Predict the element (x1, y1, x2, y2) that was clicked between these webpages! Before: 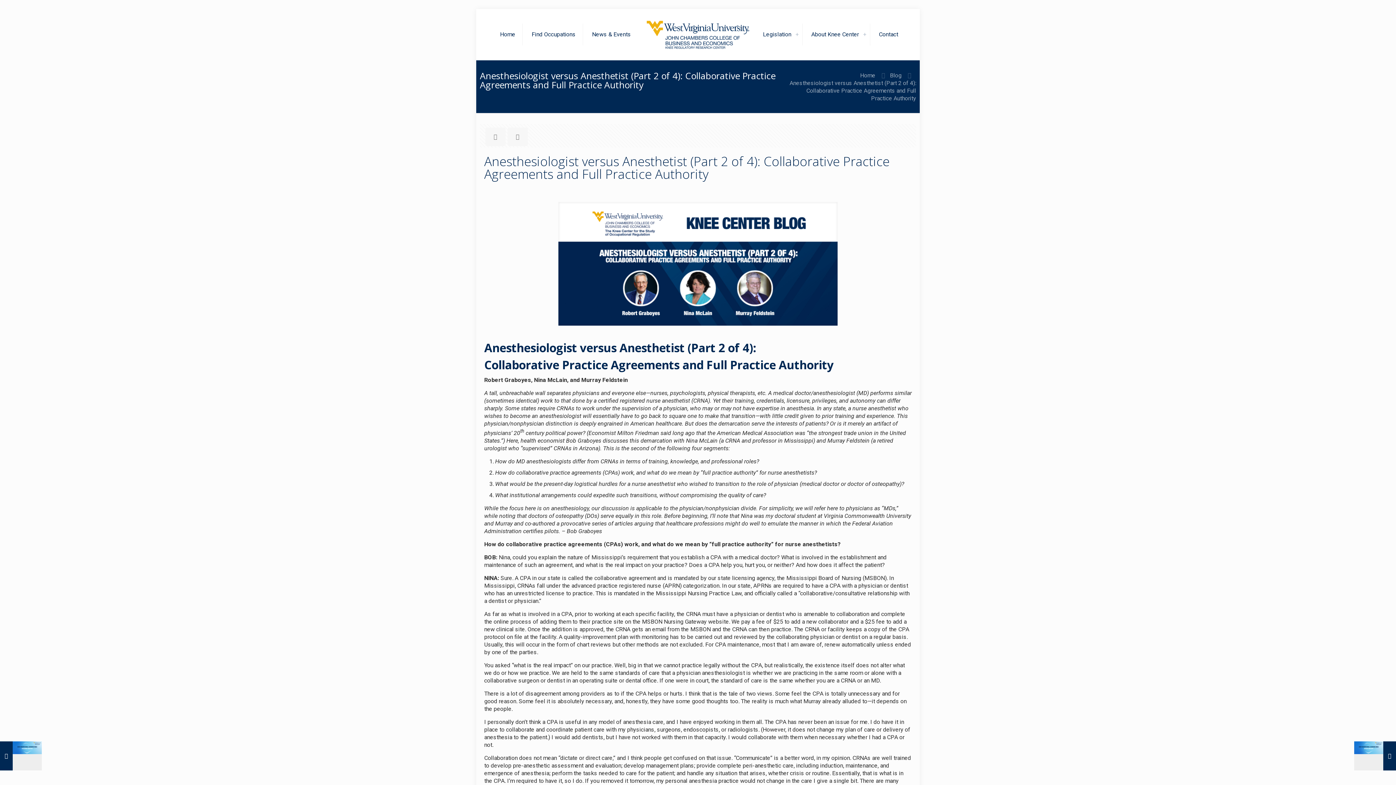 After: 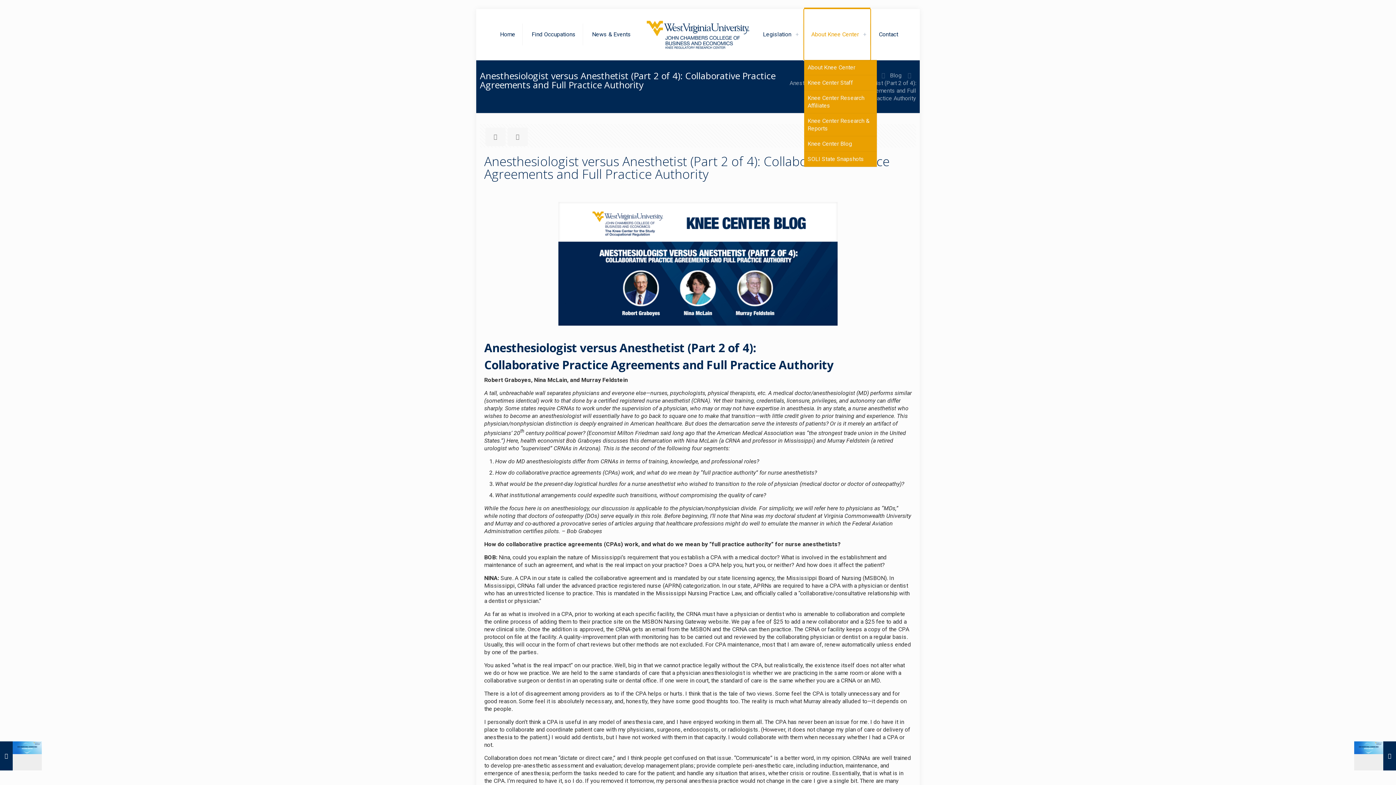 Action: label: About Knee Center bbox: (804, 9, 870, 60)